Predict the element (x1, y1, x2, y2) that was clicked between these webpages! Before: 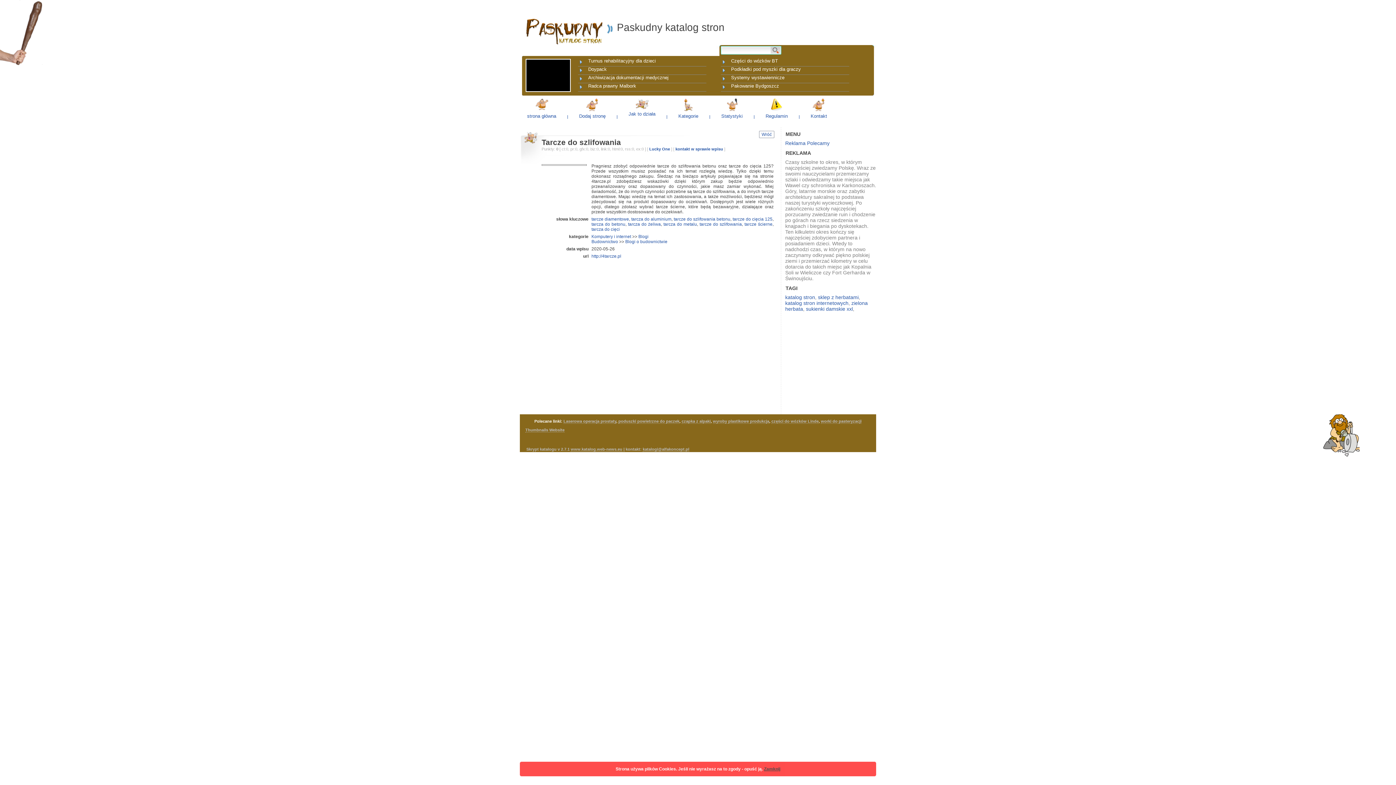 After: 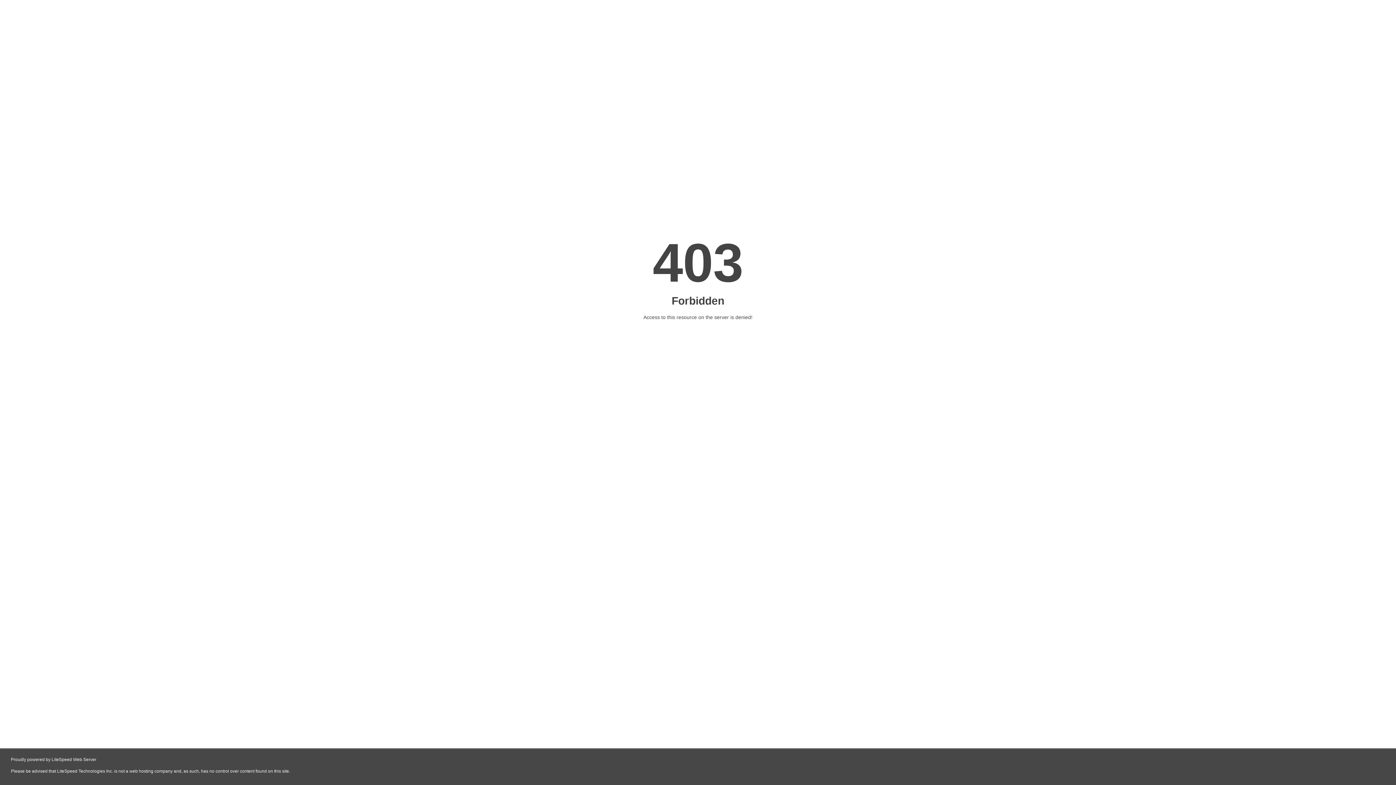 Action: bbox: (591, 253, 621, 258) label: http://4tarcze.pl